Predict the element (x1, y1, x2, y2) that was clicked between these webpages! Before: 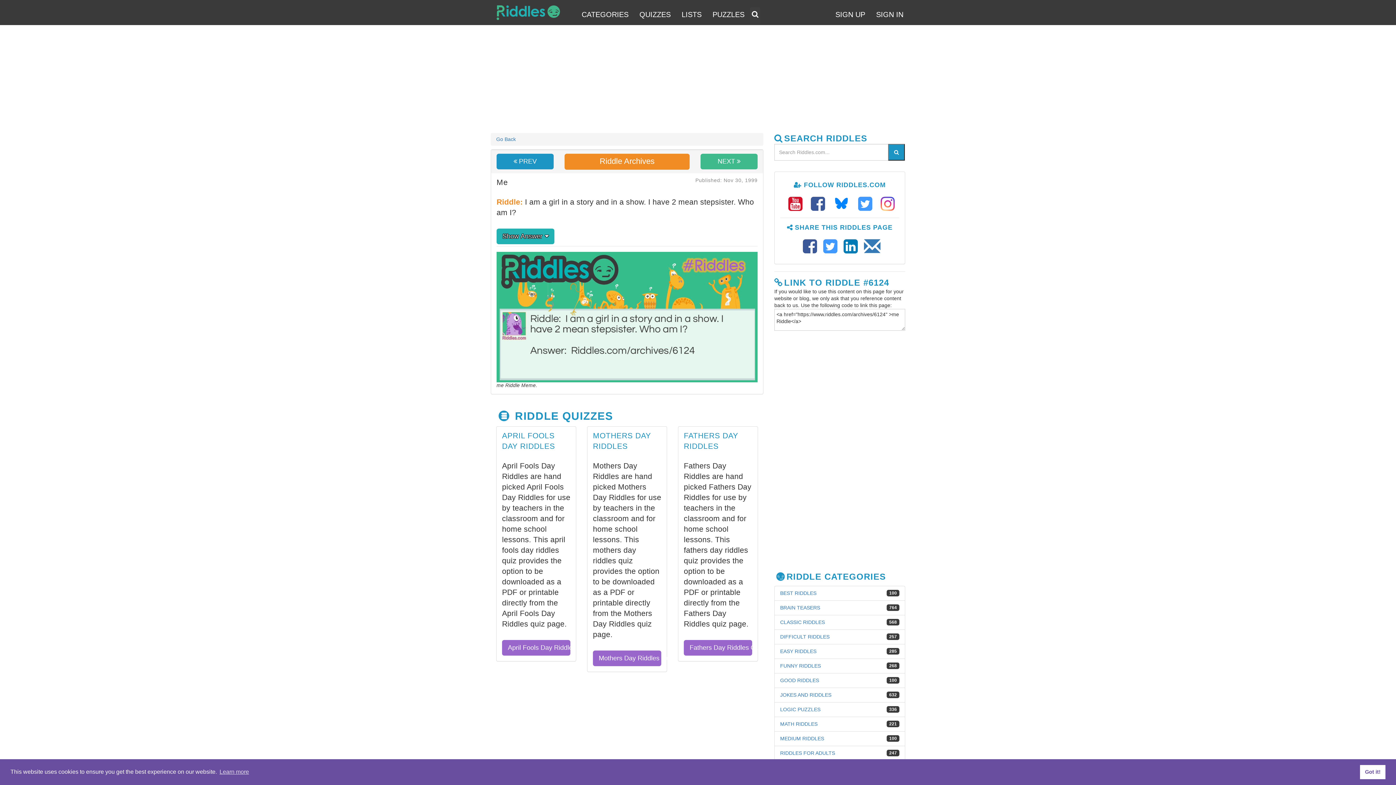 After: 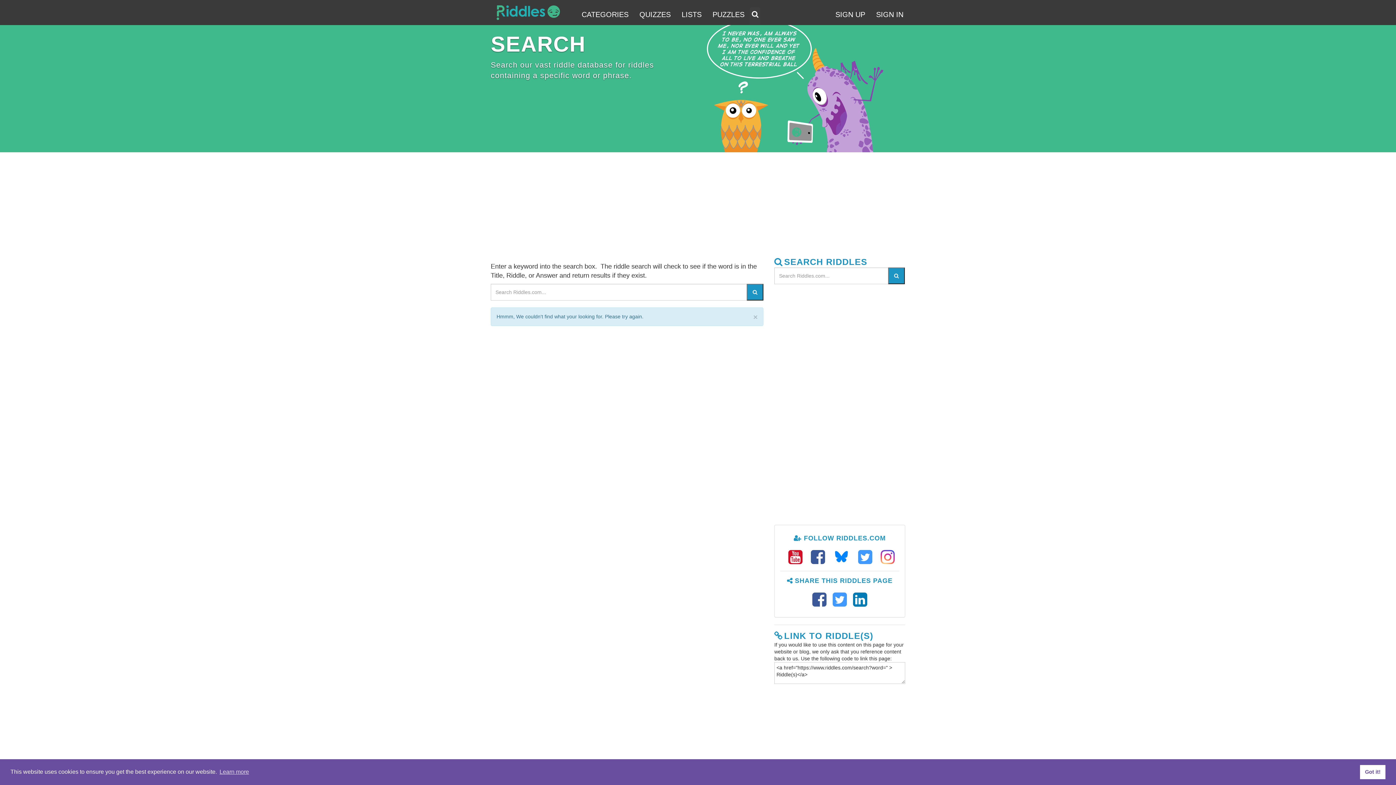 Action: label: Search bbox: (888, 144, 905, 160)